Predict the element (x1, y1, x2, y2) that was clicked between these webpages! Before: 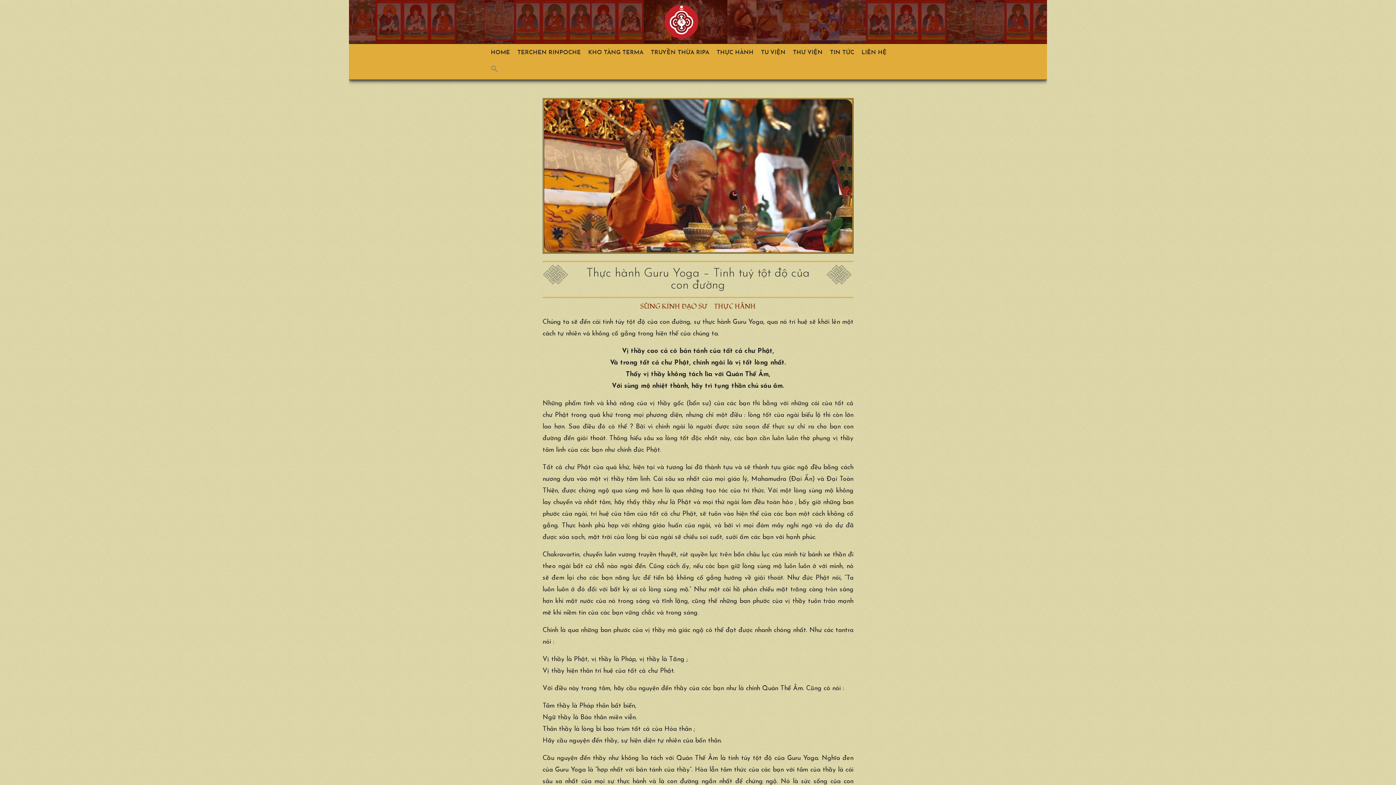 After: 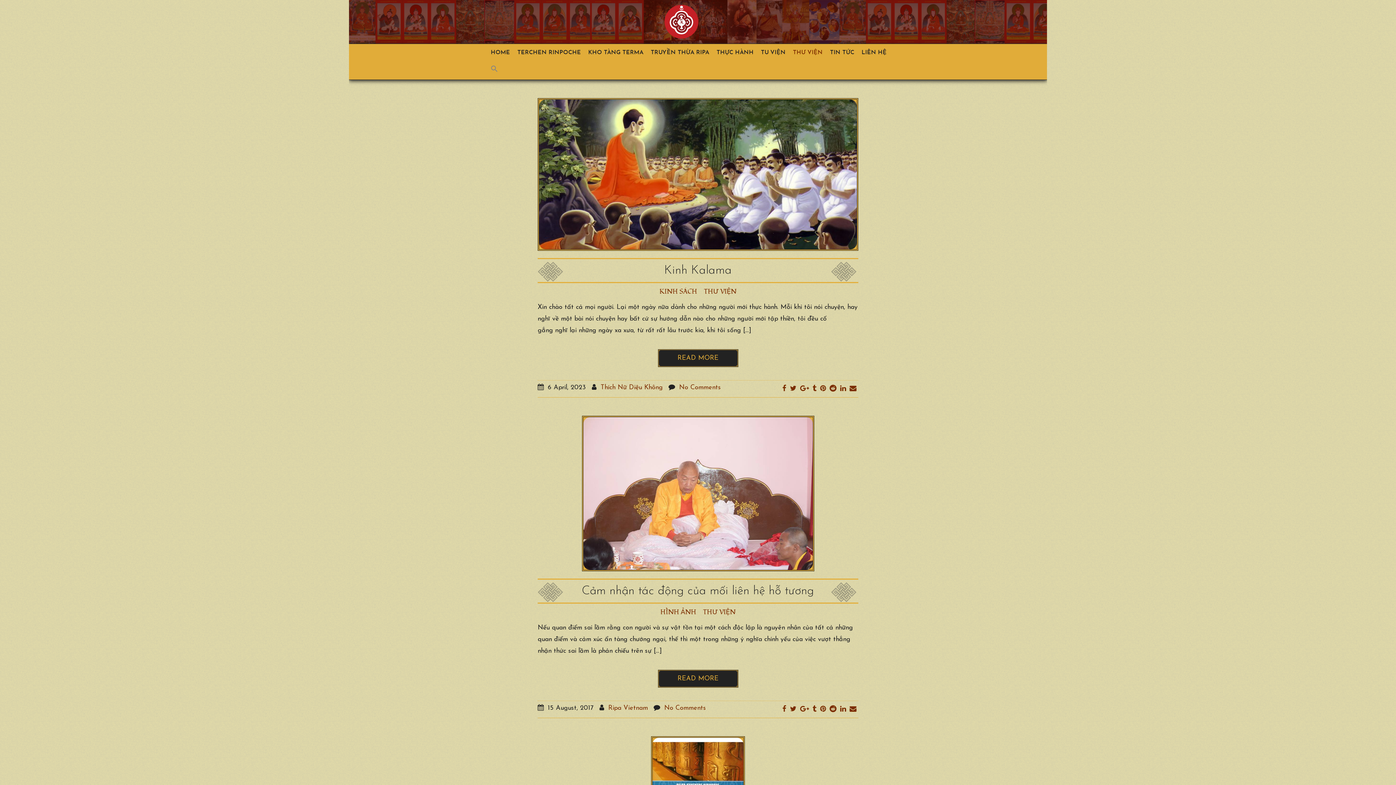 Action: bbox: (793, 44, 830, 61) label: THƯ VIỆN